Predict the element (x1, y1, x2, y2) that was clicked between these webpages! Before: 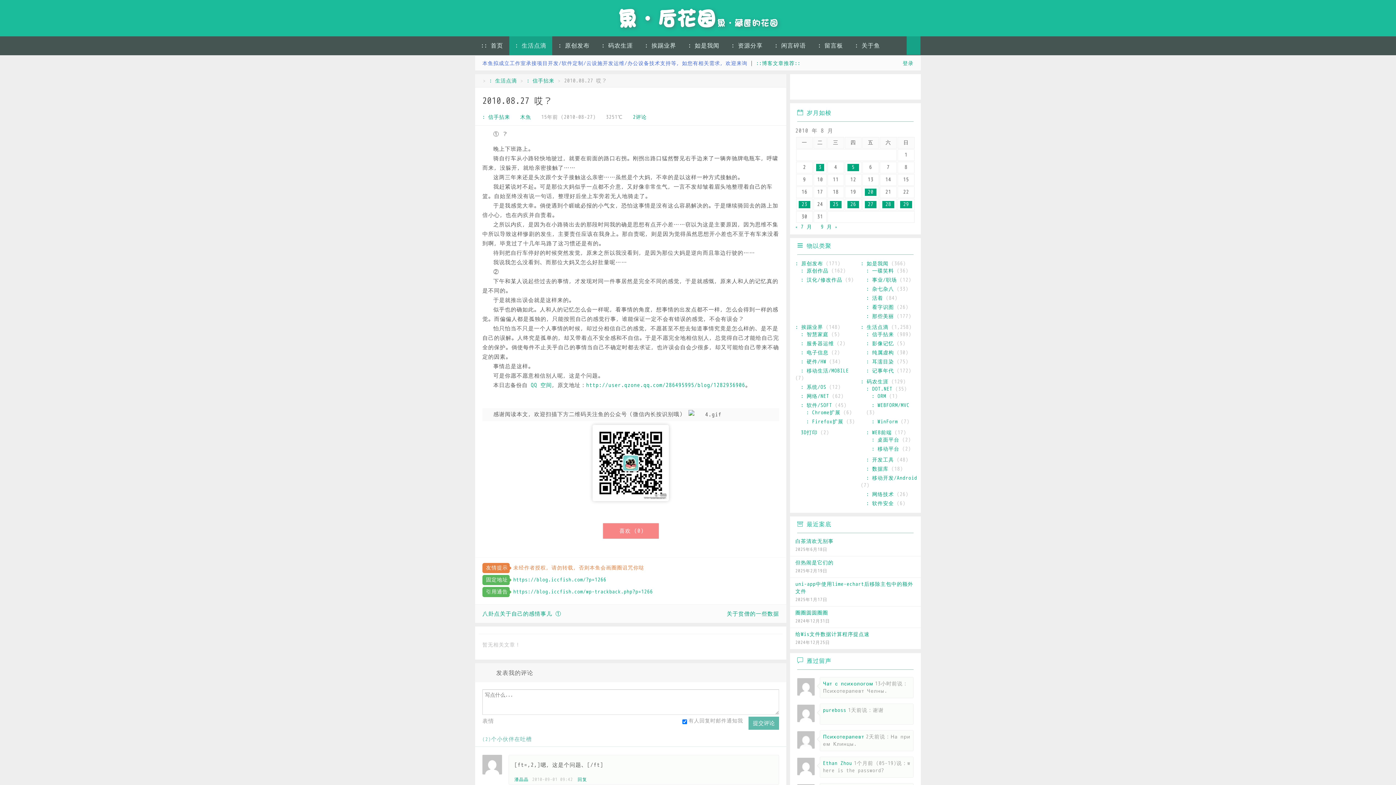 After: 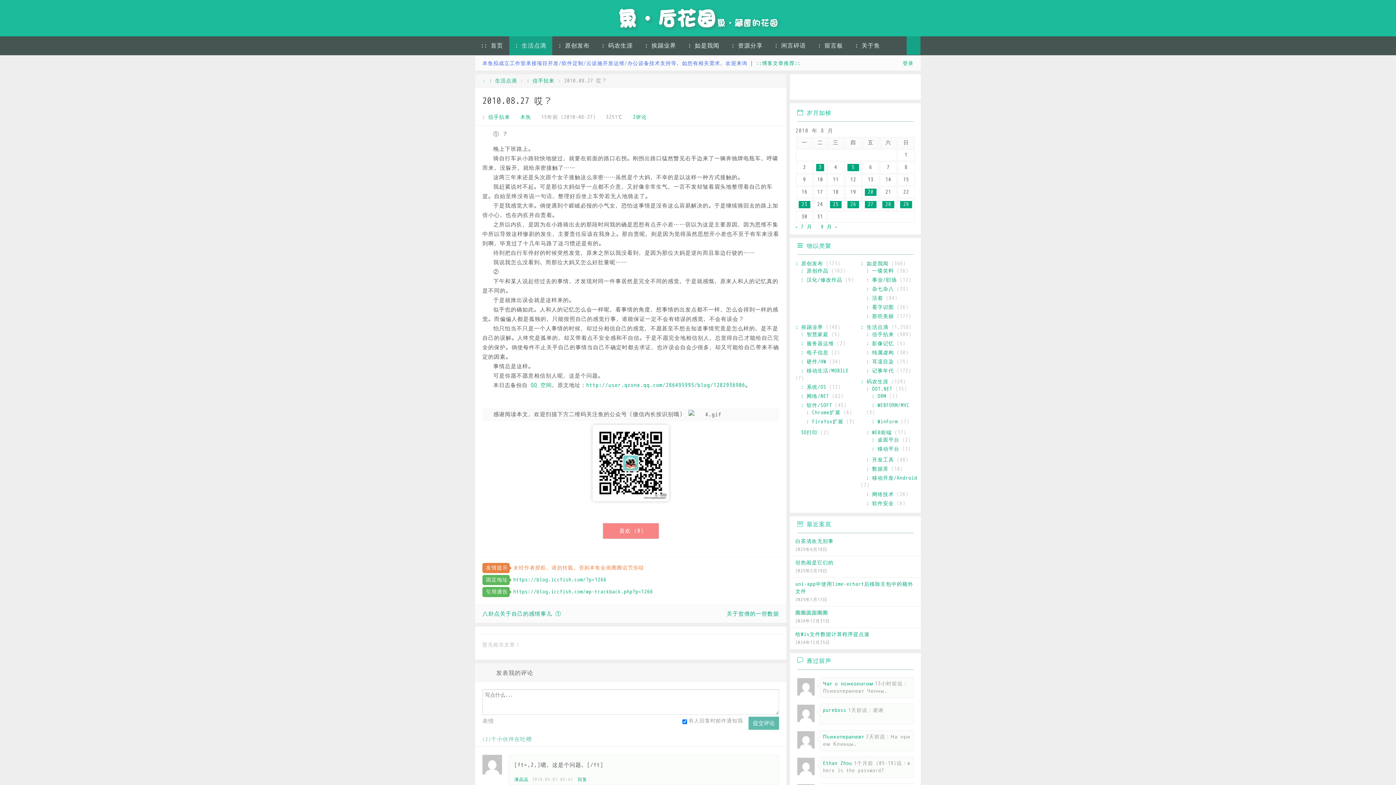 Action: bbox: (900, 79, 916, 96)